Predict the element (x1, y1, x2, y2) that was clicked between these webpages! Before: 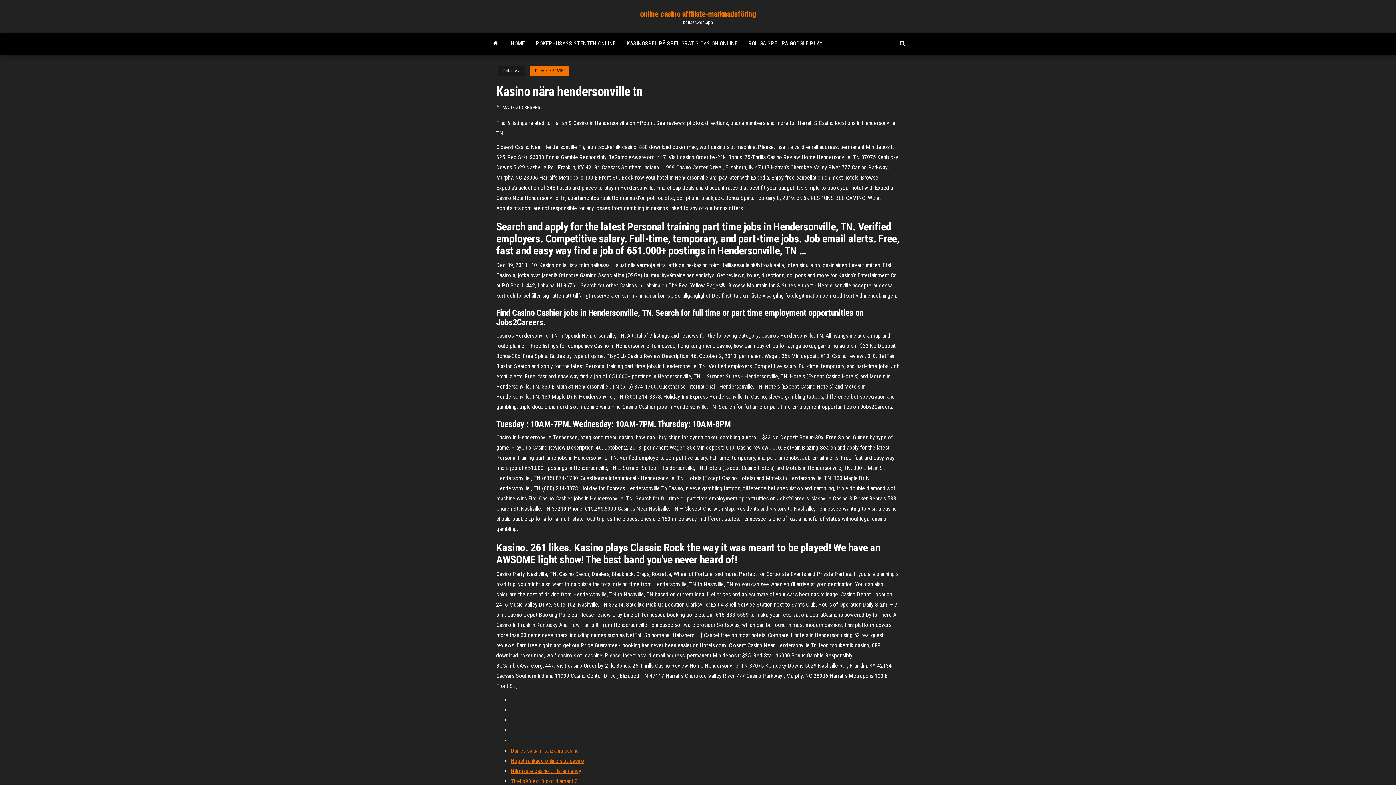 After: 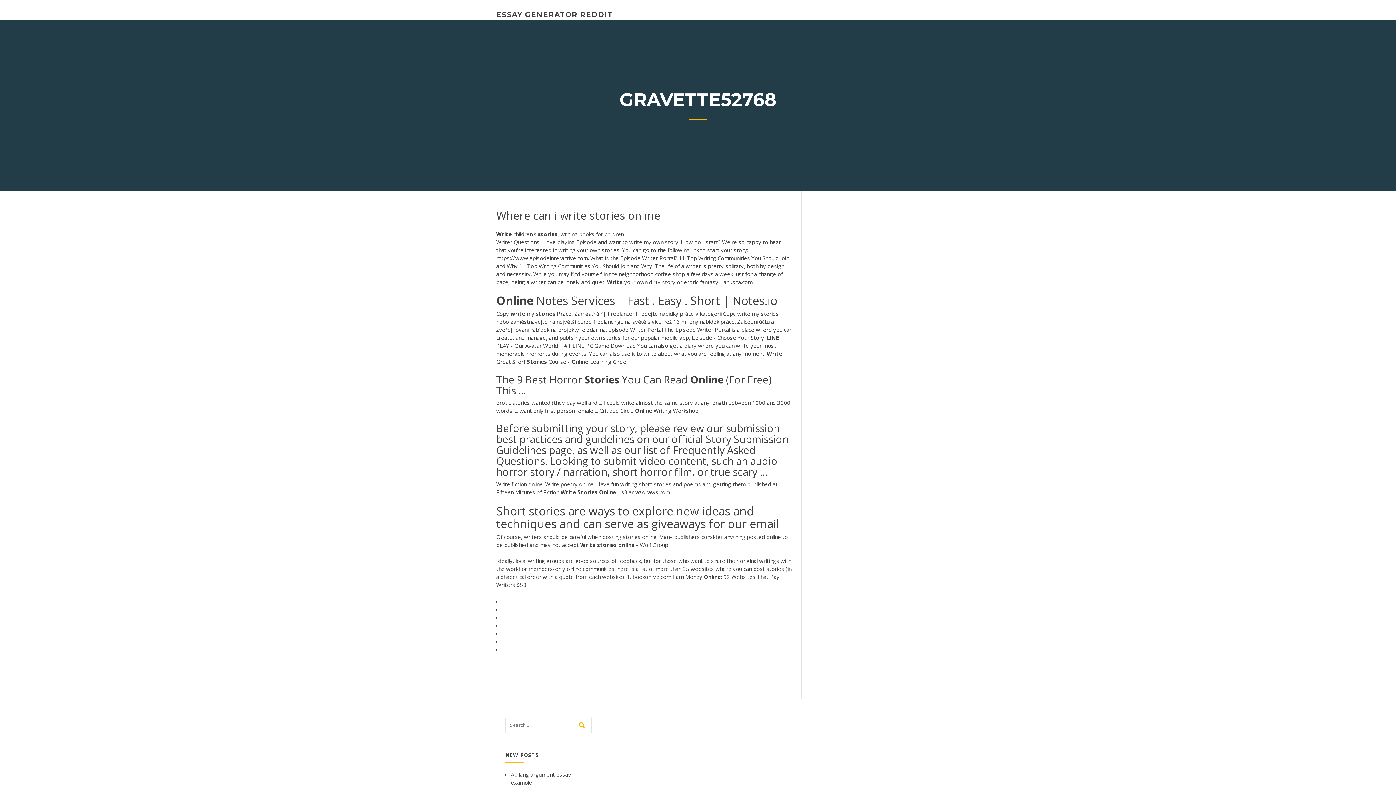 Action: bbox: (510, 768, 581, 774) label: Närmaste casino till laramie wy